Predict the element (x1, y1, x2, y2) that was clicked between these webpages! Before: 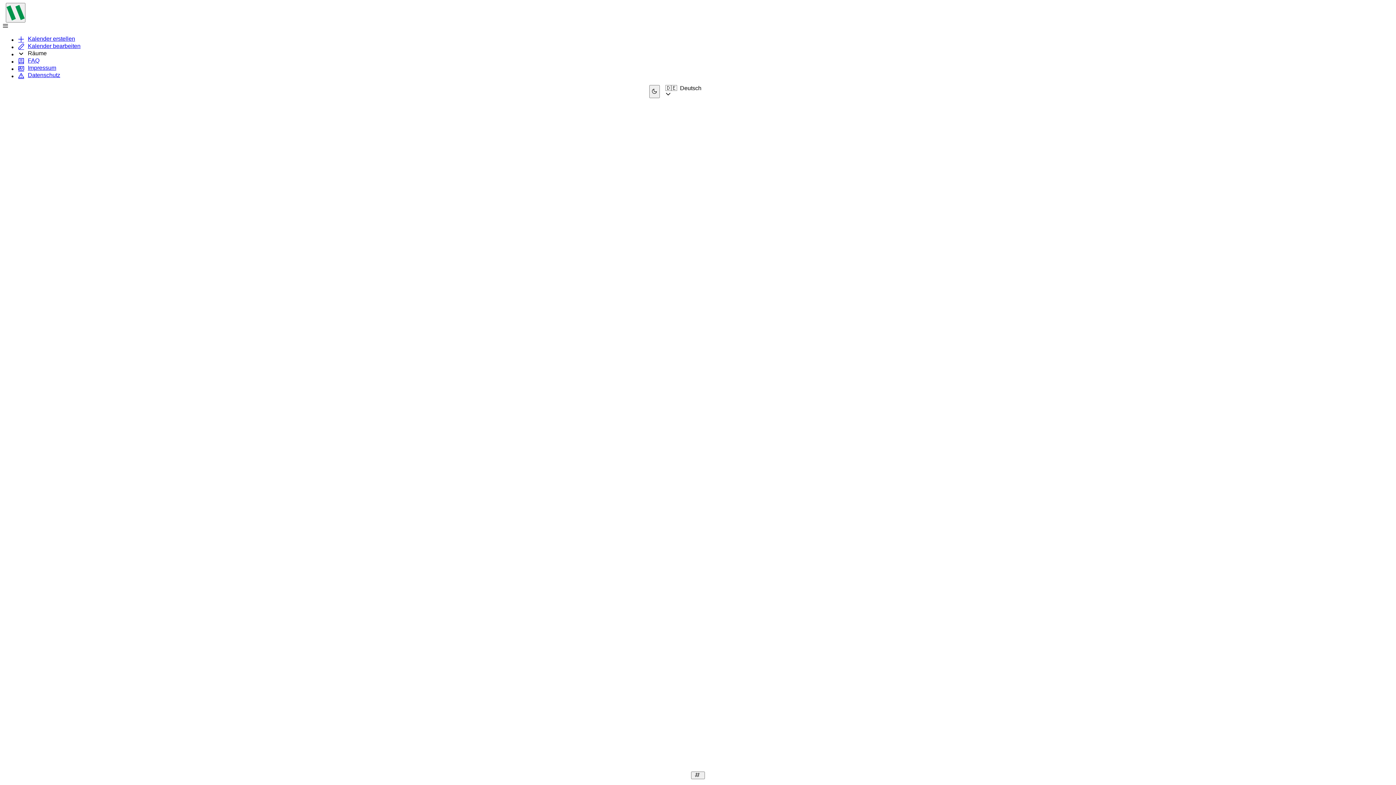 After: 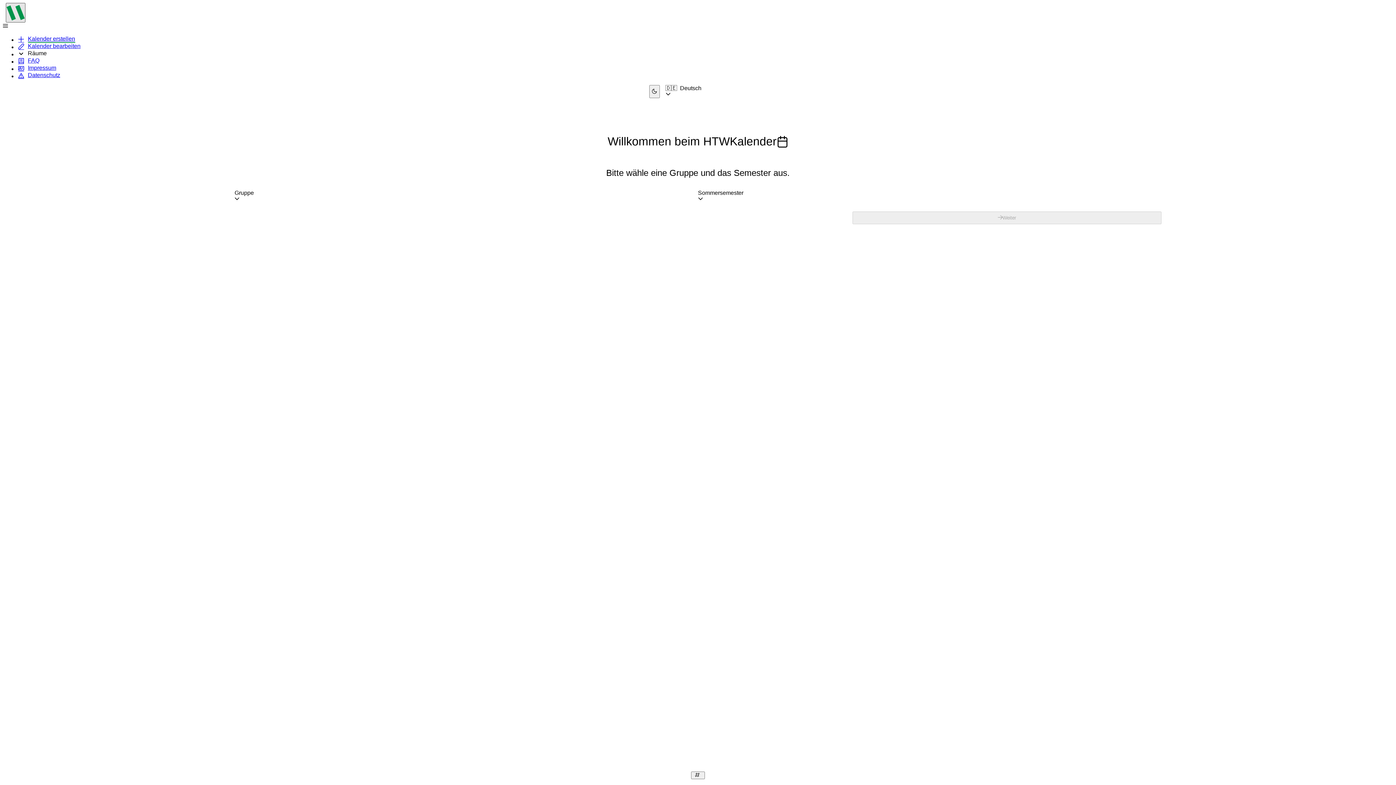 Action: bbox: (5, 2, 25, 22)